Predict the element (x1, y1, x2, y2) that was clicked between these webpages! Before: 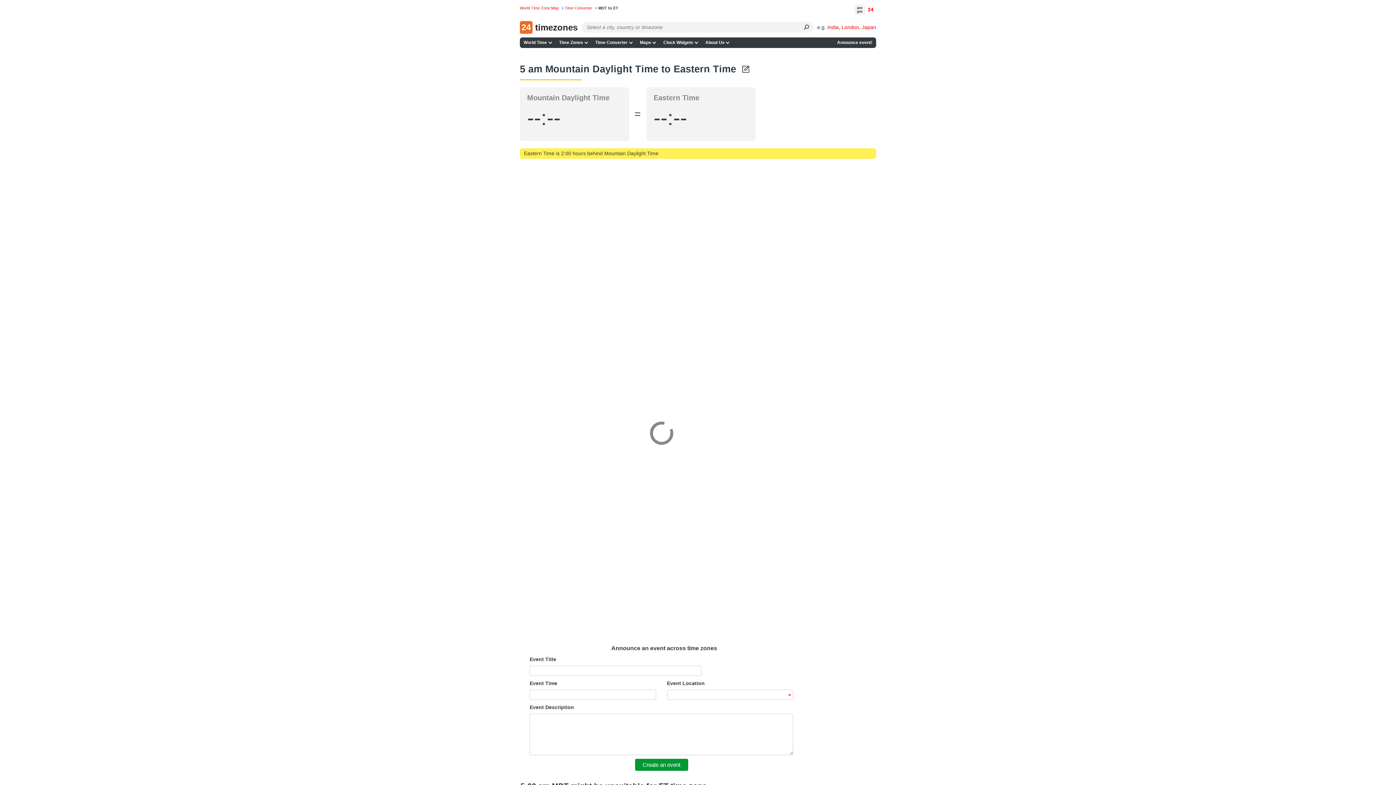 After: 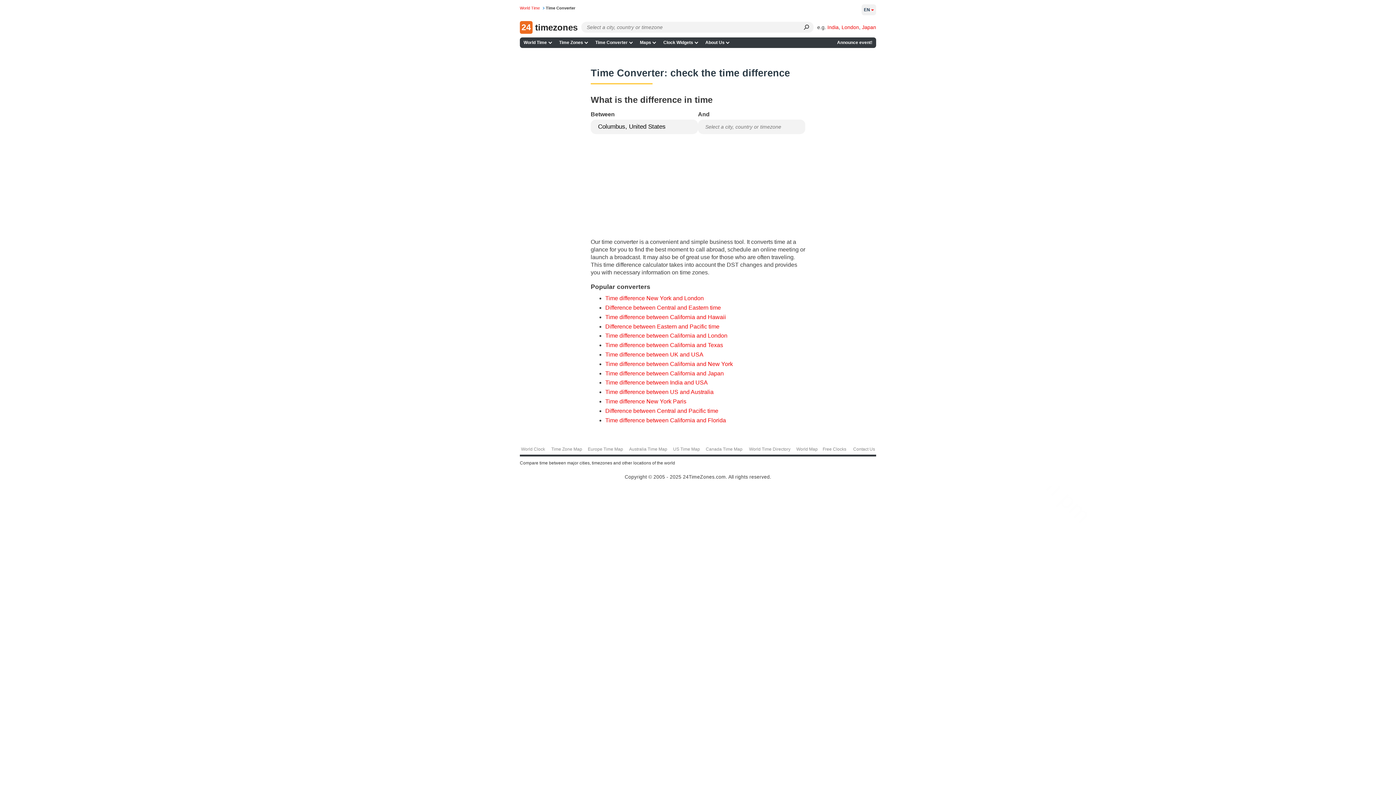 Action: label: Time Converter  bbox: (564, 5, 597, 10)